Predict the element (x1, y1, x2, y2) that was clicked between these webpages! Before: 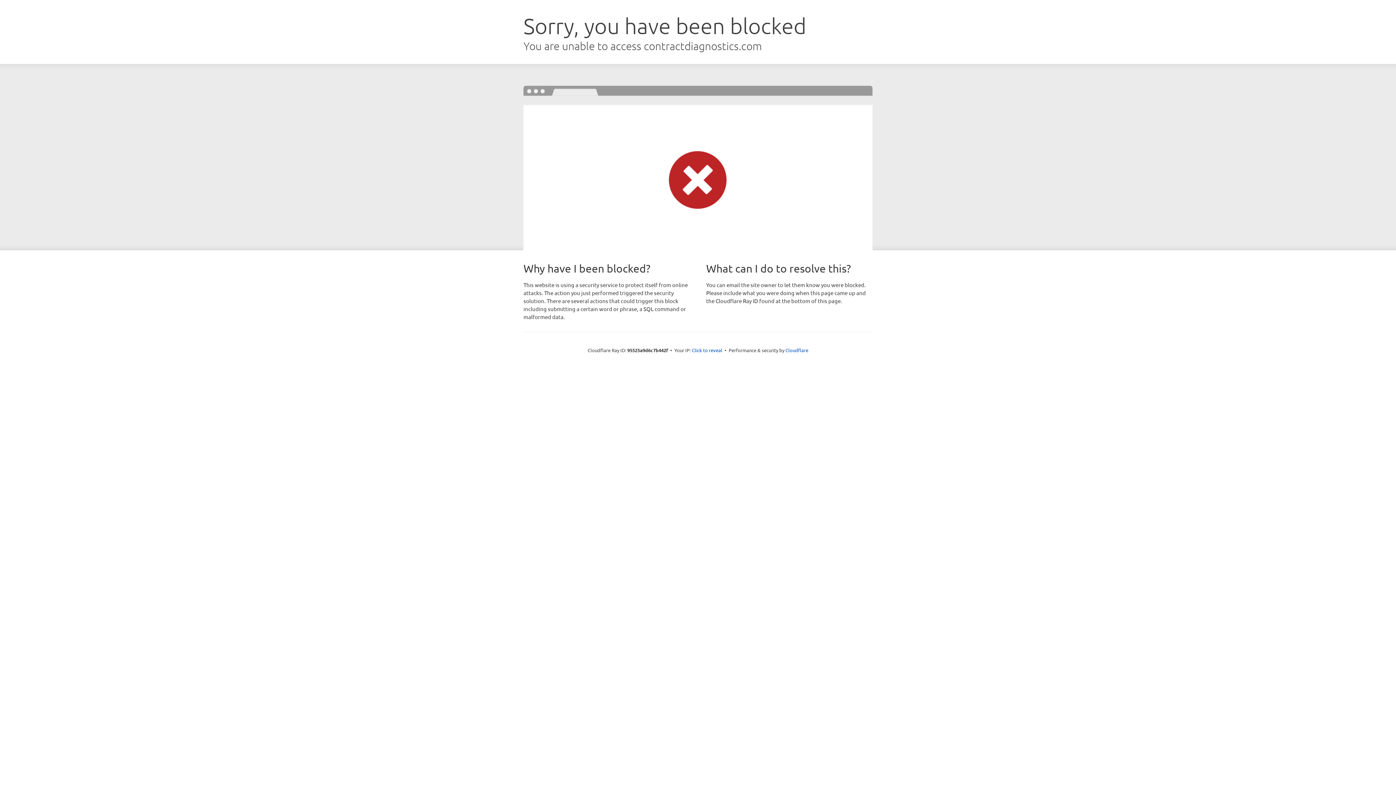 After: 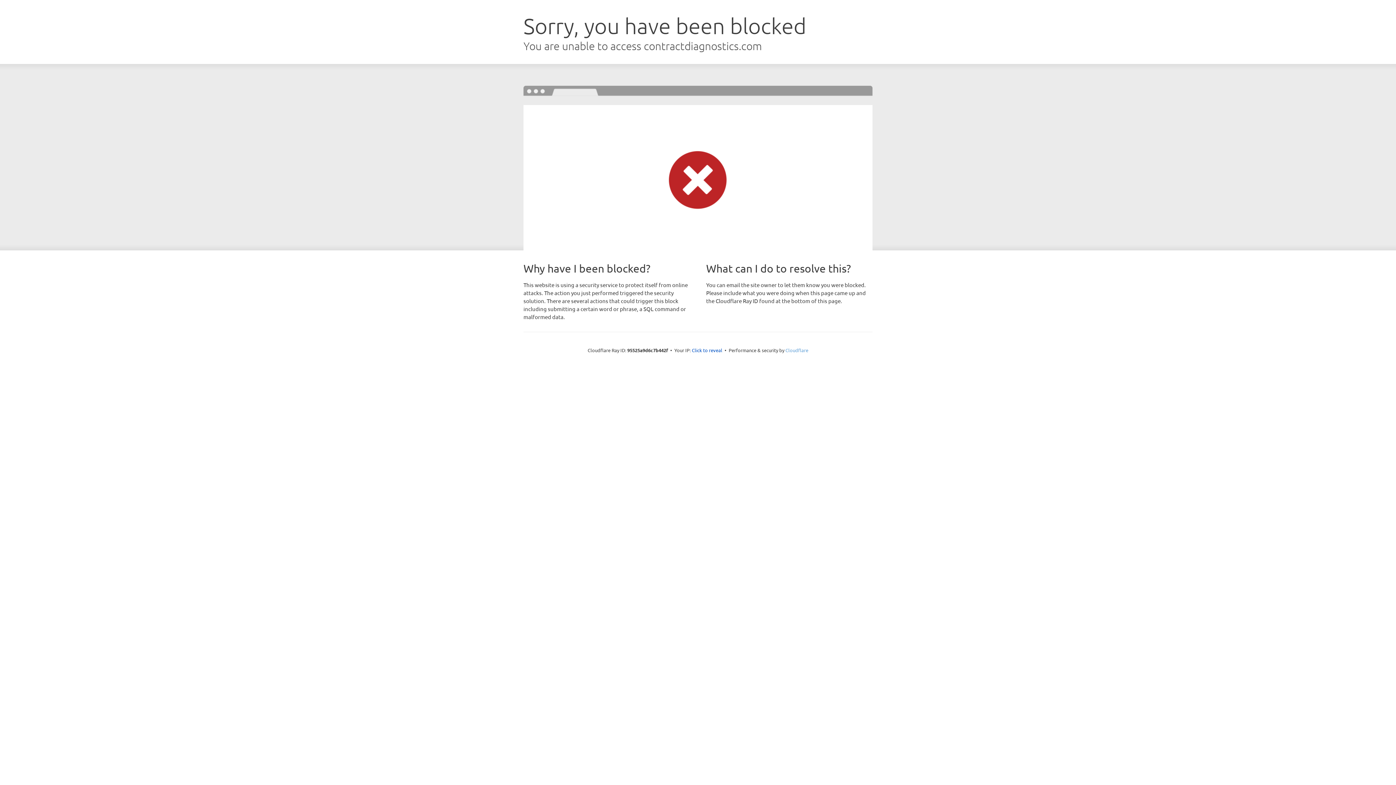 Action: bbox: (785, 347, 808, 353) label: Cloudflare